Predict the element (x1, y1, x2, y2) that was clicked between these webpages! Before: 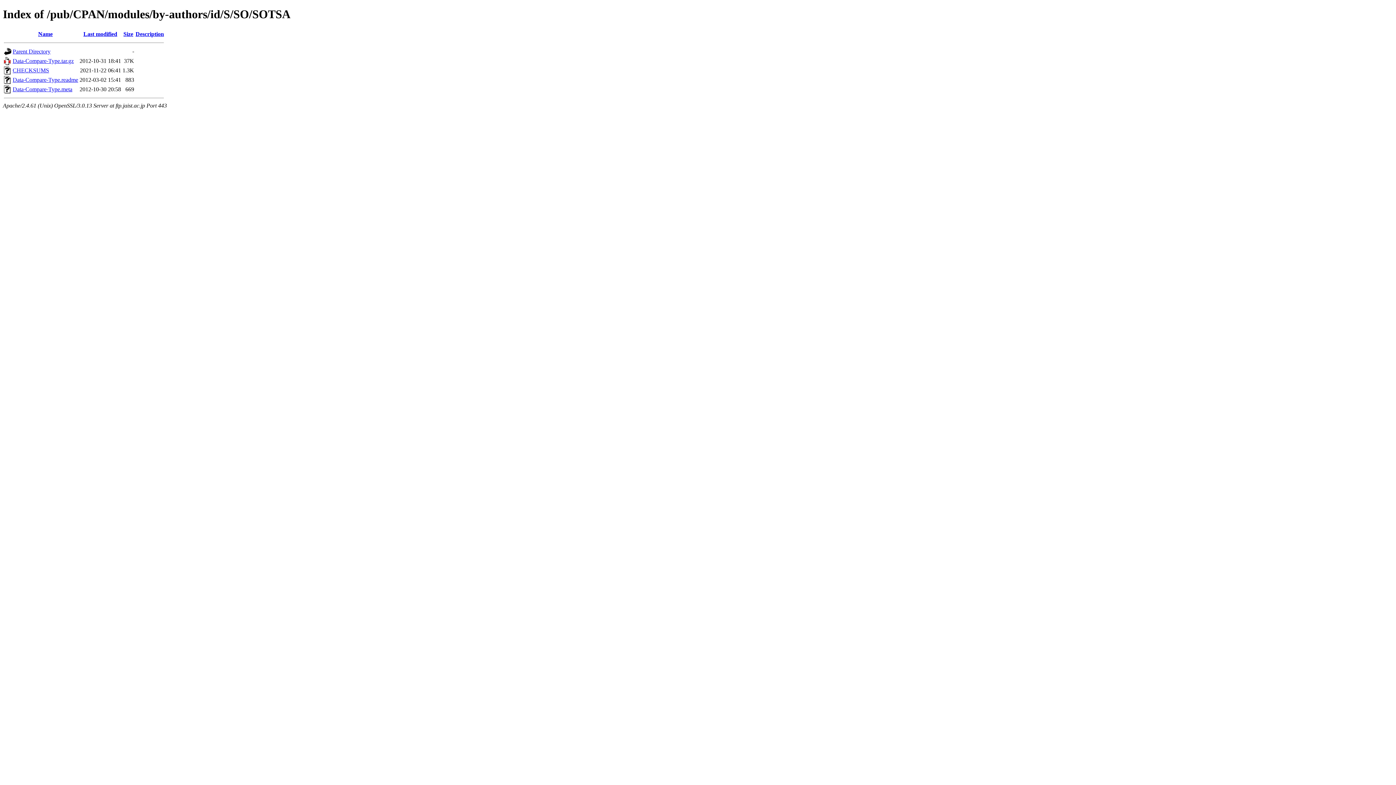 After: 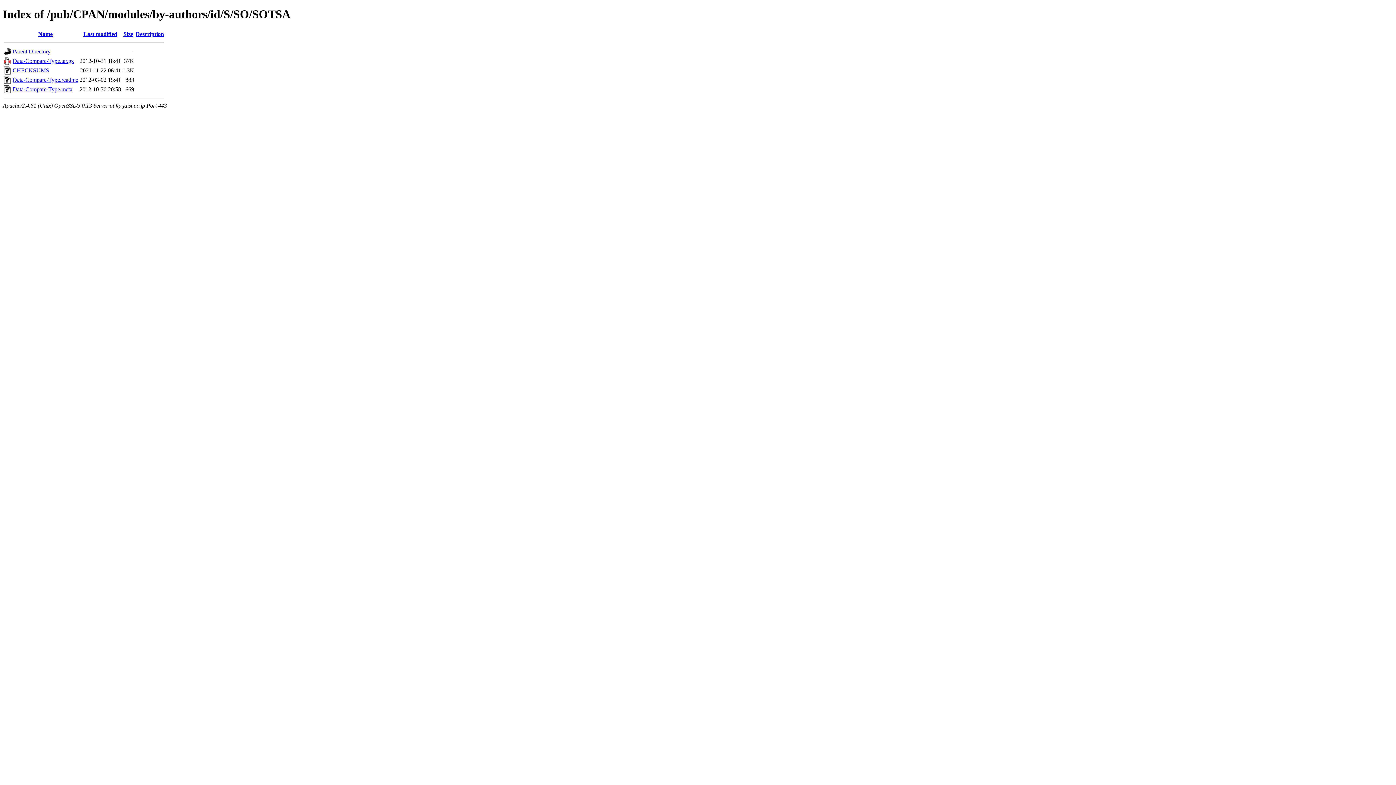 Action: bbox: (12, 57, 73, 63) label: Data-Compare-Type.tar.gz